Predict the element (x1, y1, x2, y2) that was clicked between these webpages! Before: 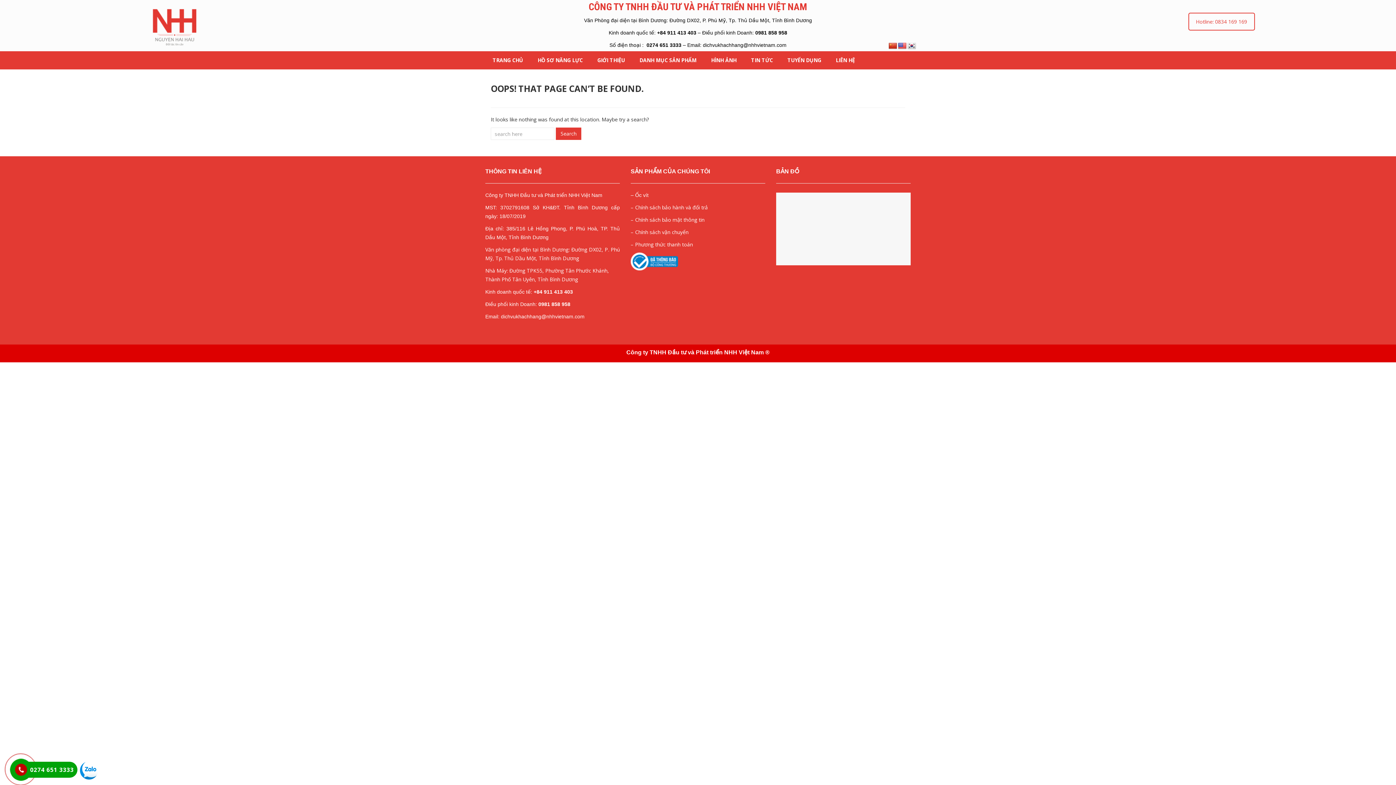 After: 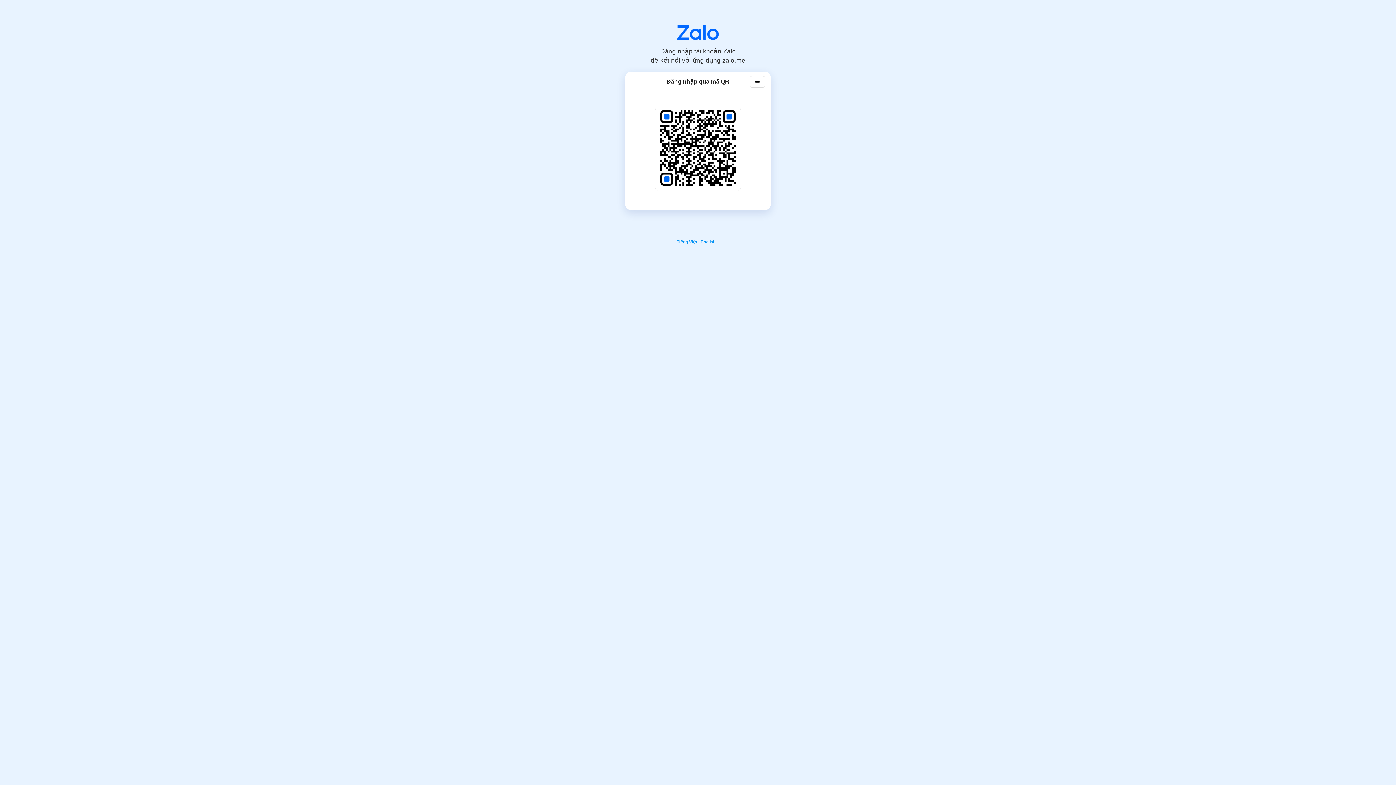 Action: bbox: (80, 761, 98, 780)